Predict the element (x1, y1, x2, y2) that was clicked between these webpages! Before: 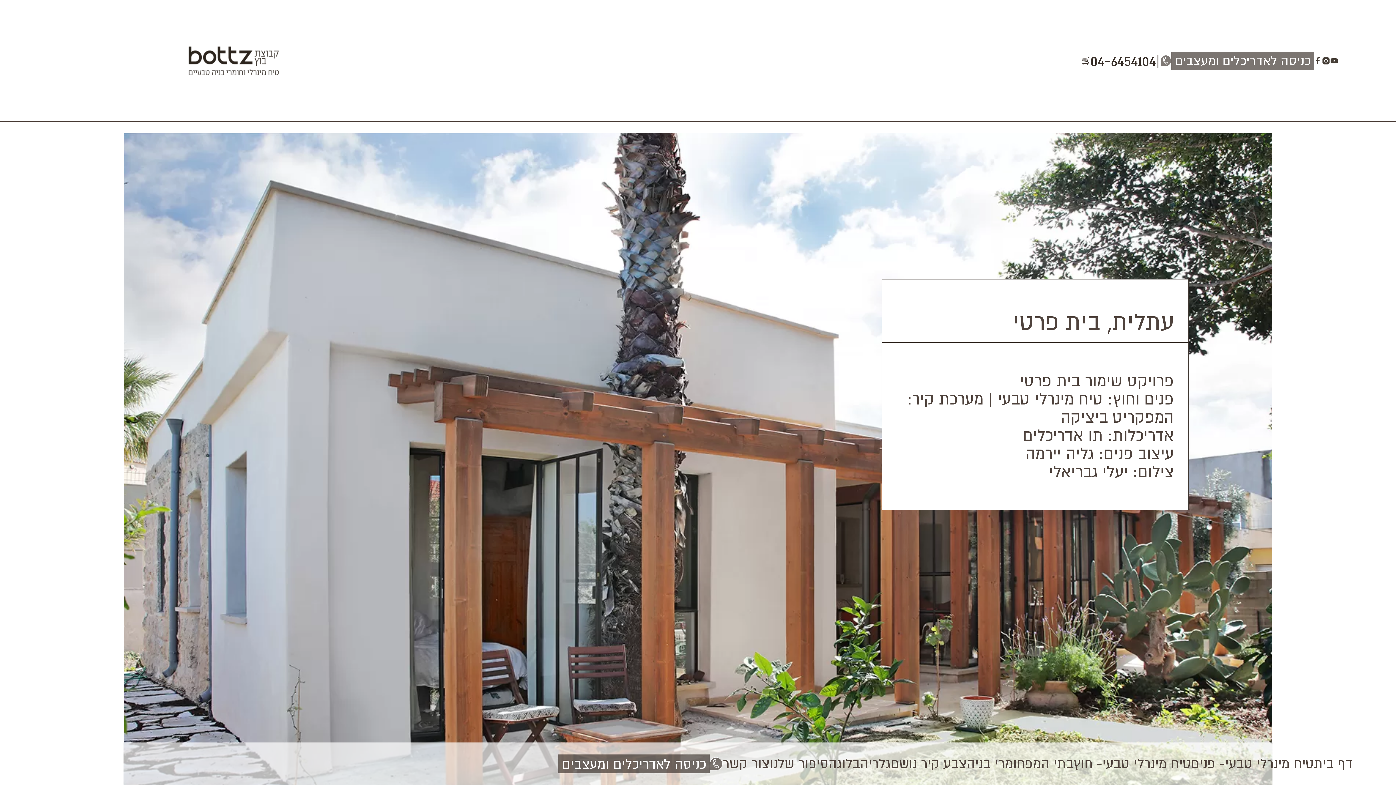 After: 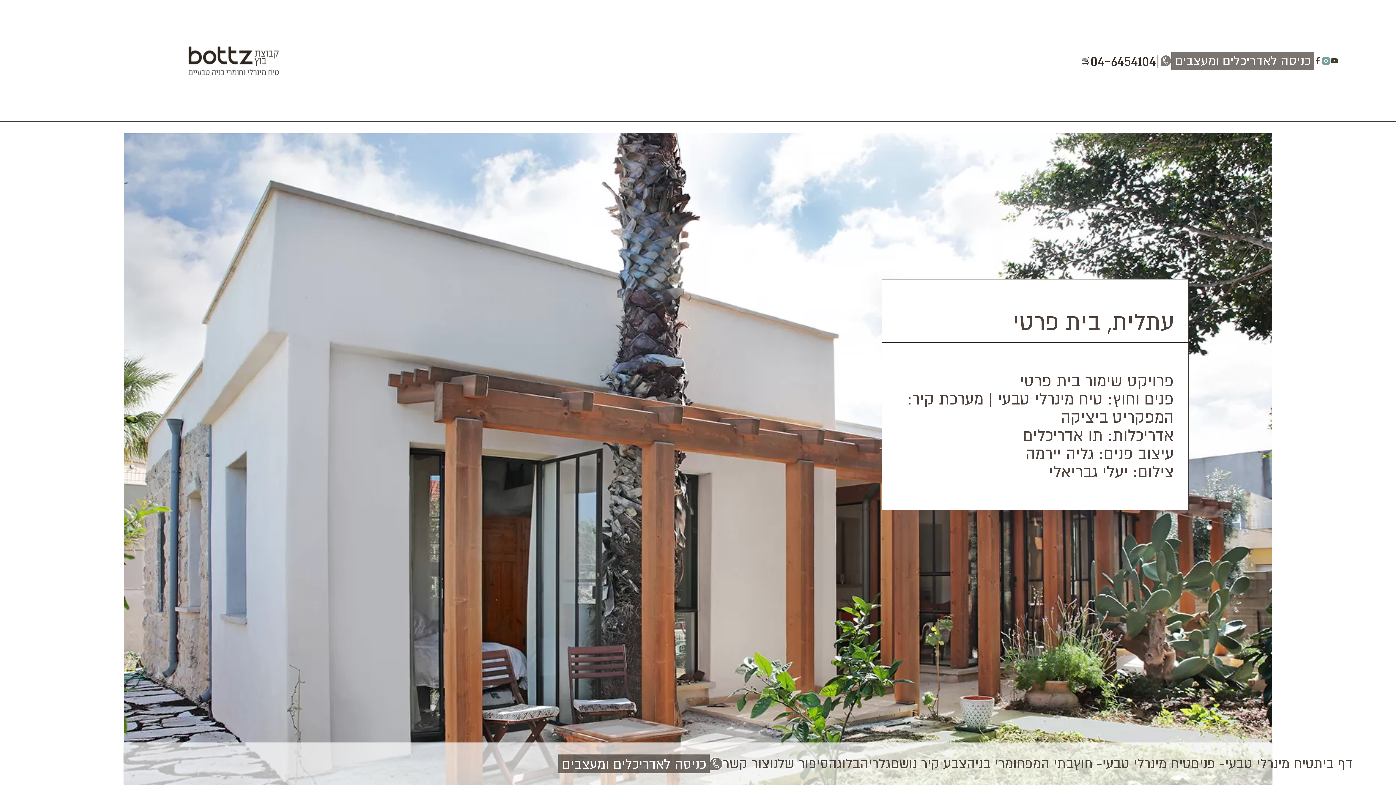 Action: bbox: (1321, 56, 1330, 65)